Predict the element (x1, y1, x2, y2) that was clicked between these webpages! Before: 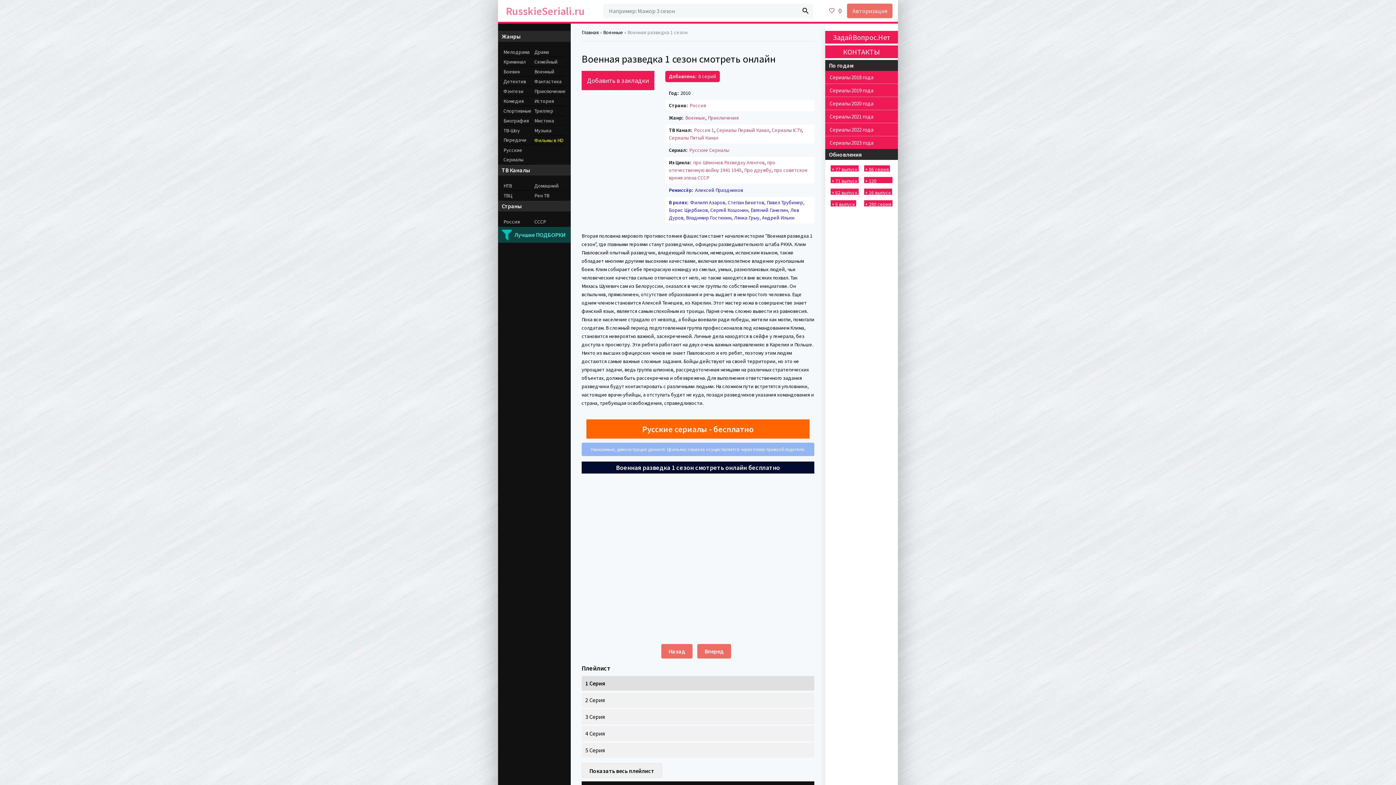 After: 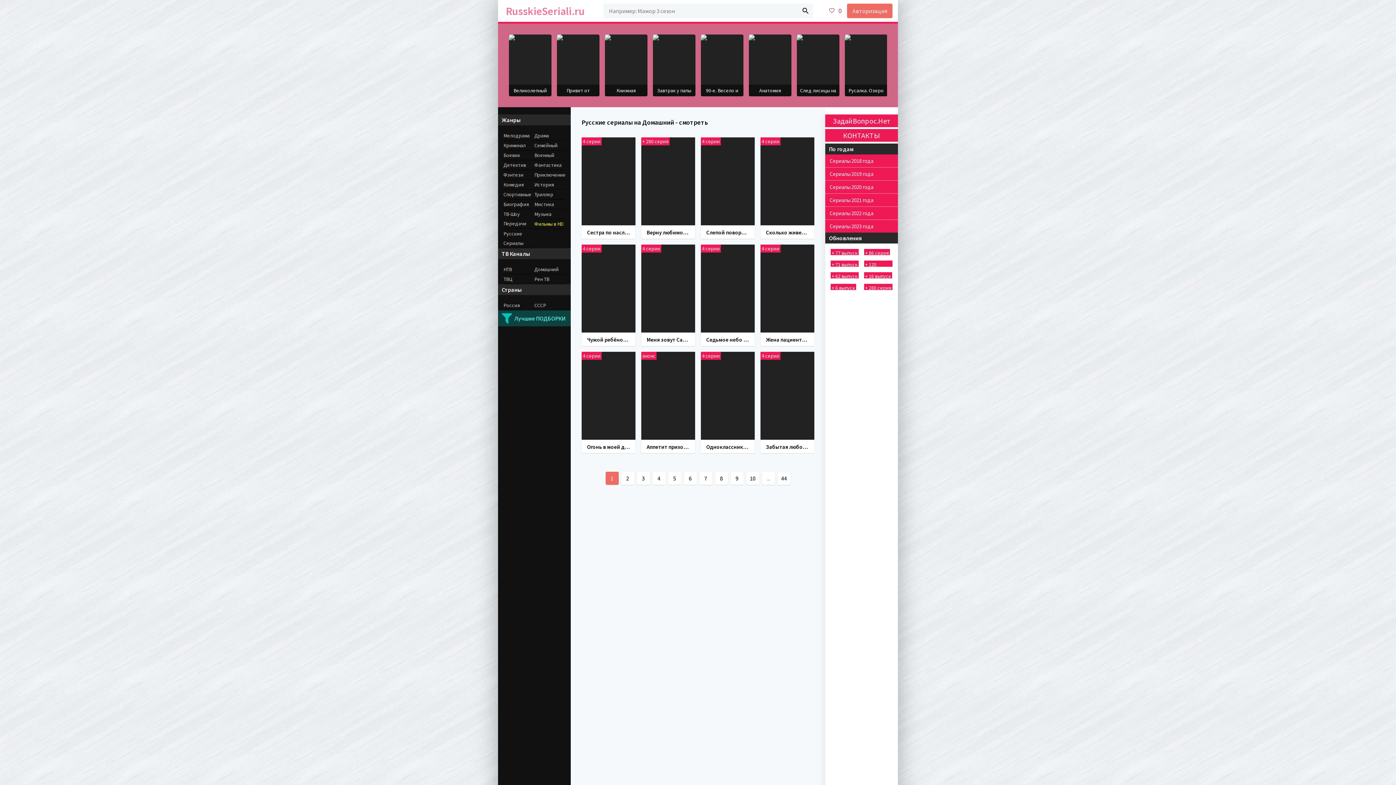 Action: label: Домашний bbox: (534, 181, 565, 190)